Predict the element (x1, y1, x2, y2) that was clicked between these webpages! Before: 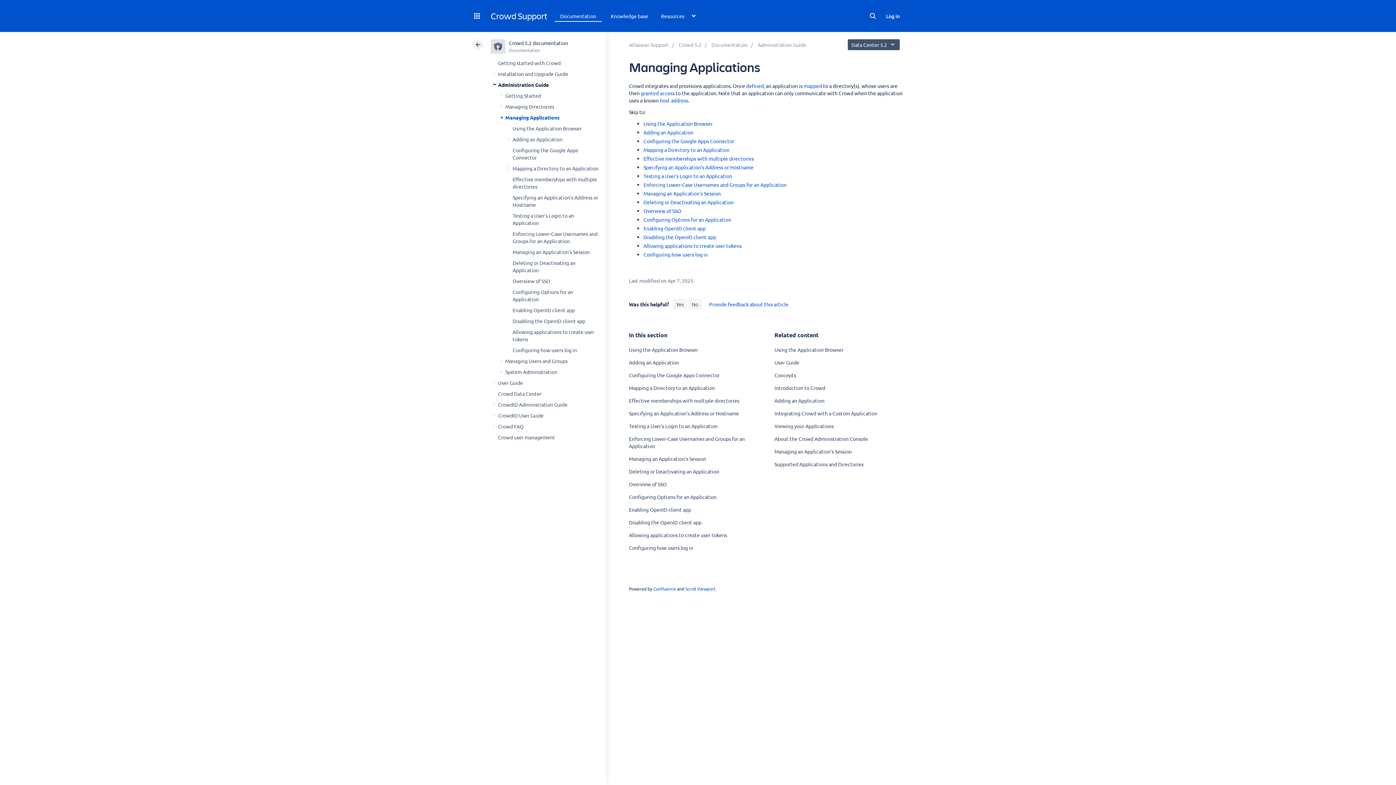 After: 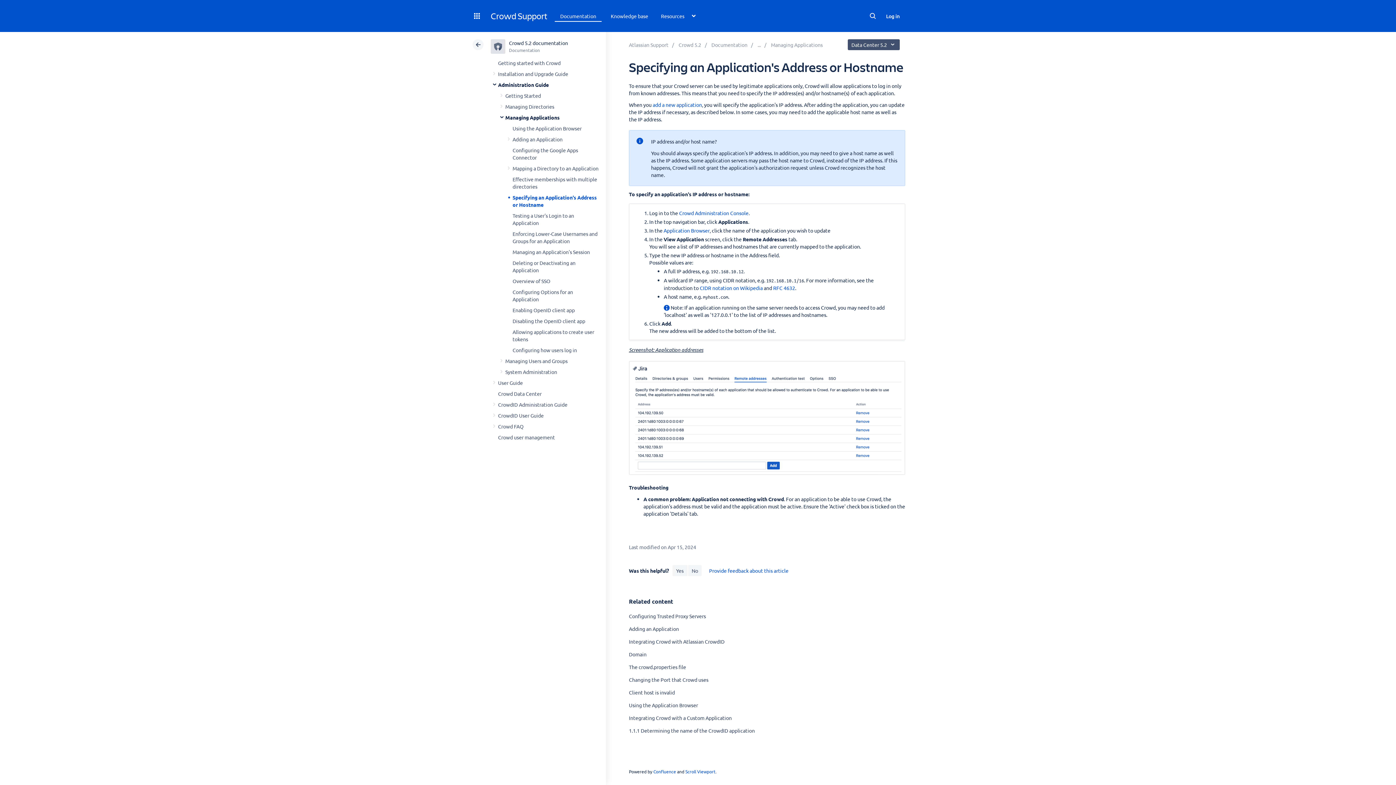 Action: label: Specifying an Application's Address or Hostname bbox: (629, 410, 739, 416)